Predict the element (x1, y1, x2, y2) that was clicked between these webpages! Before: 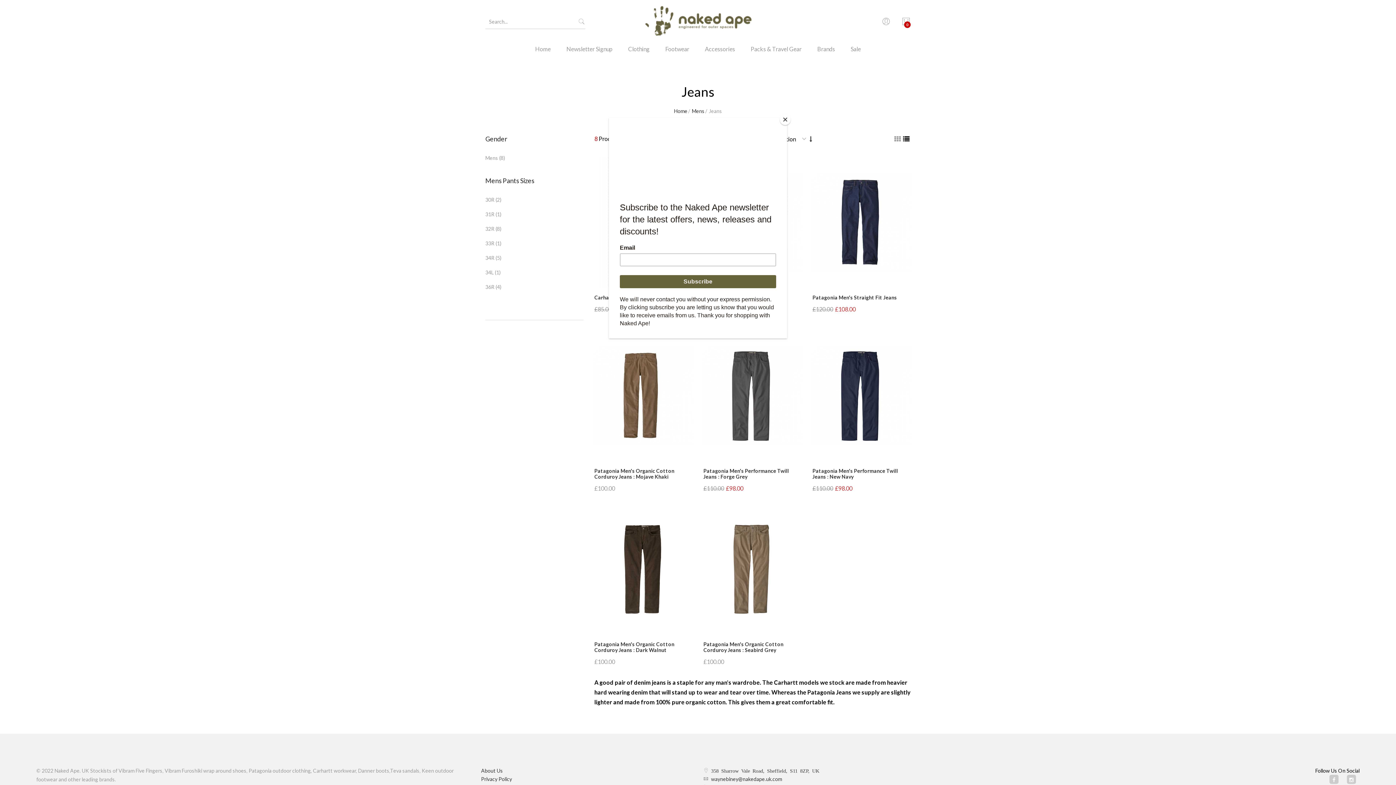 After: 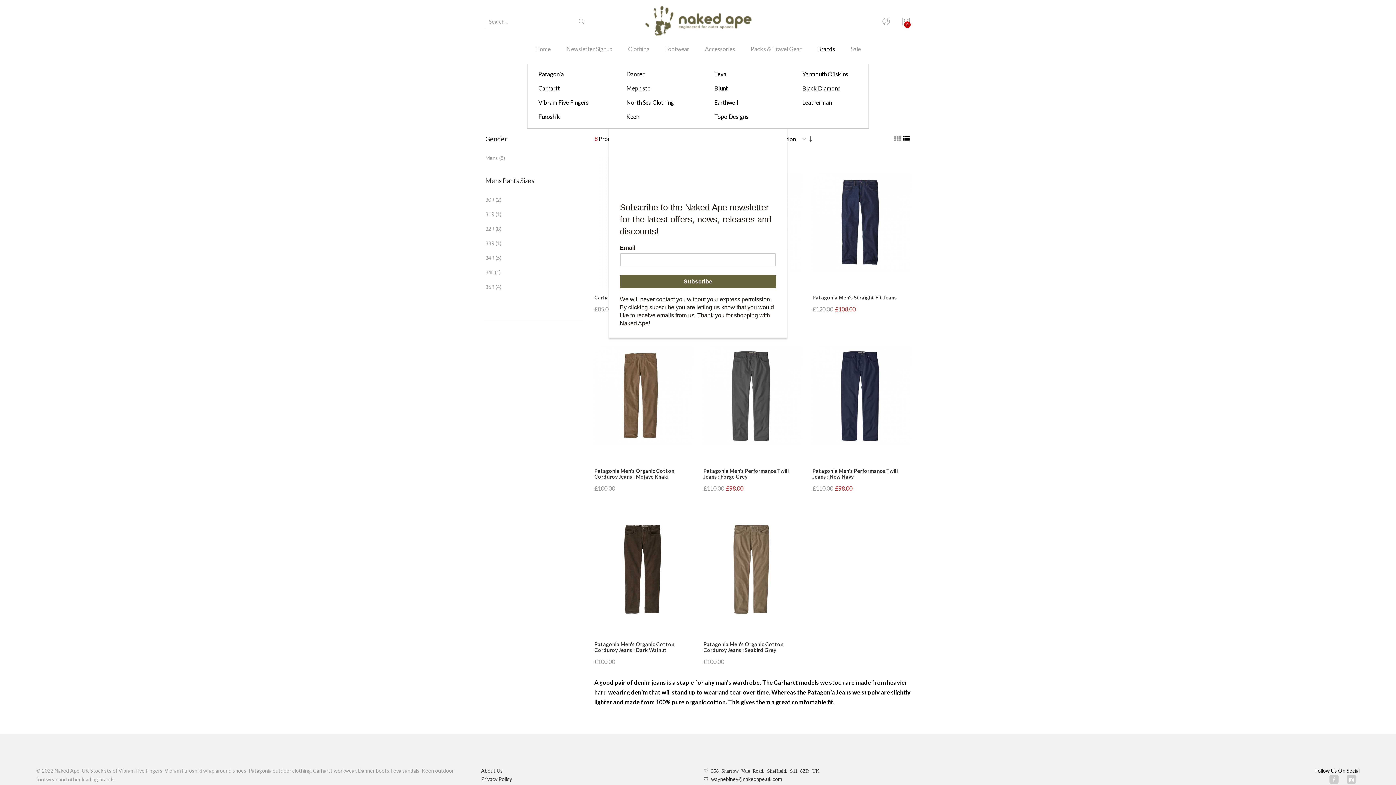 Action: label: Brands bbox: (810, 43, 842, 64)